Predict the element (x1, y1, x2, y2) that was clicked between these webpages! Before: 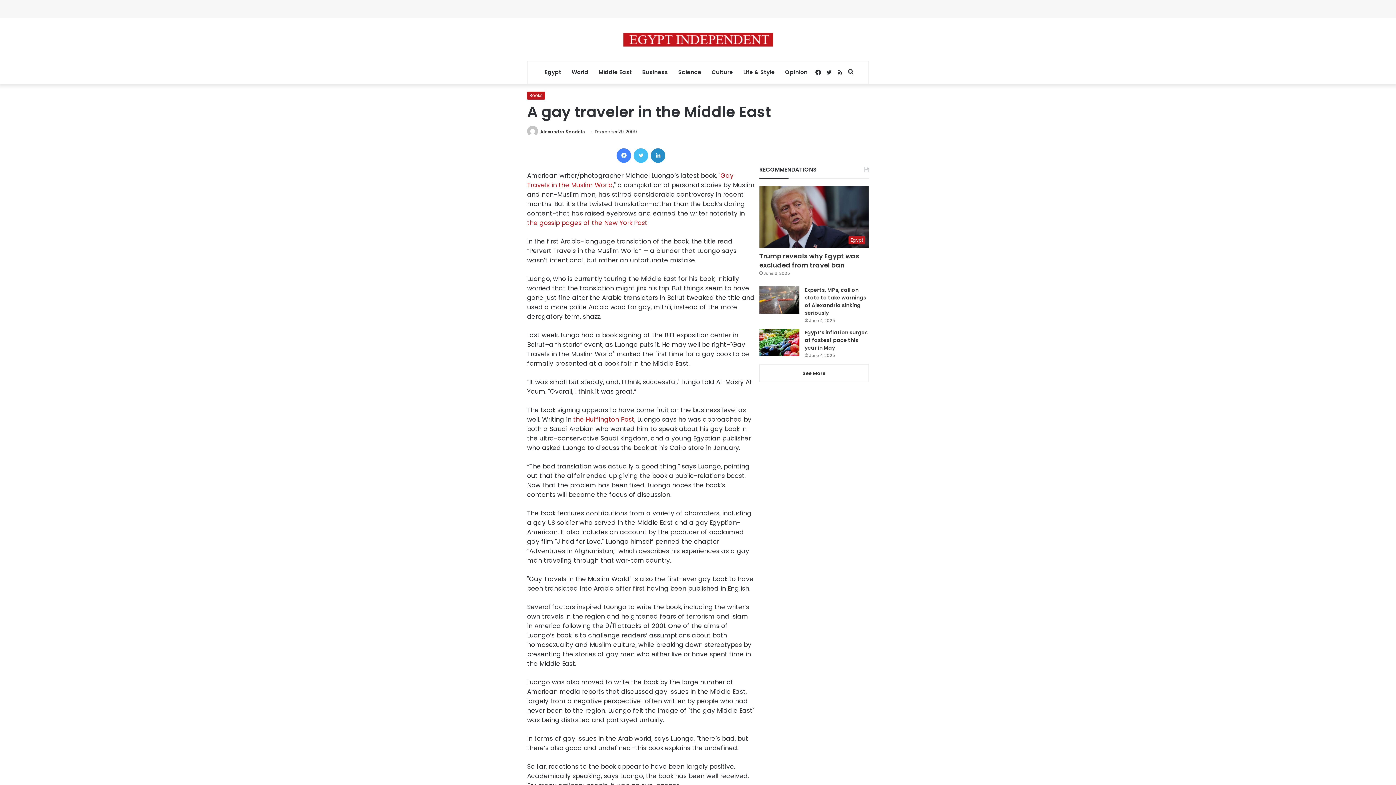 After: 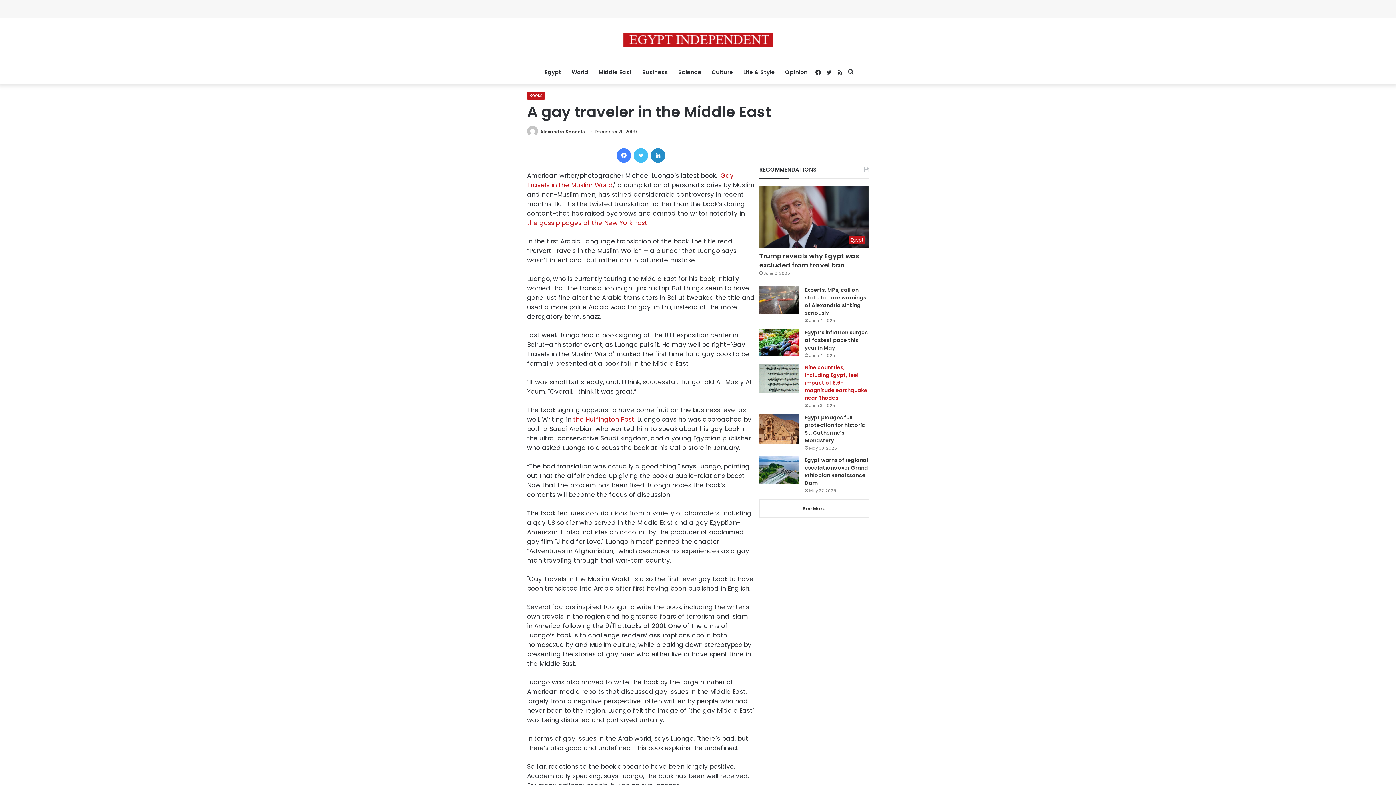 Action: label: See More bbox: (759, 364, 869, 382)